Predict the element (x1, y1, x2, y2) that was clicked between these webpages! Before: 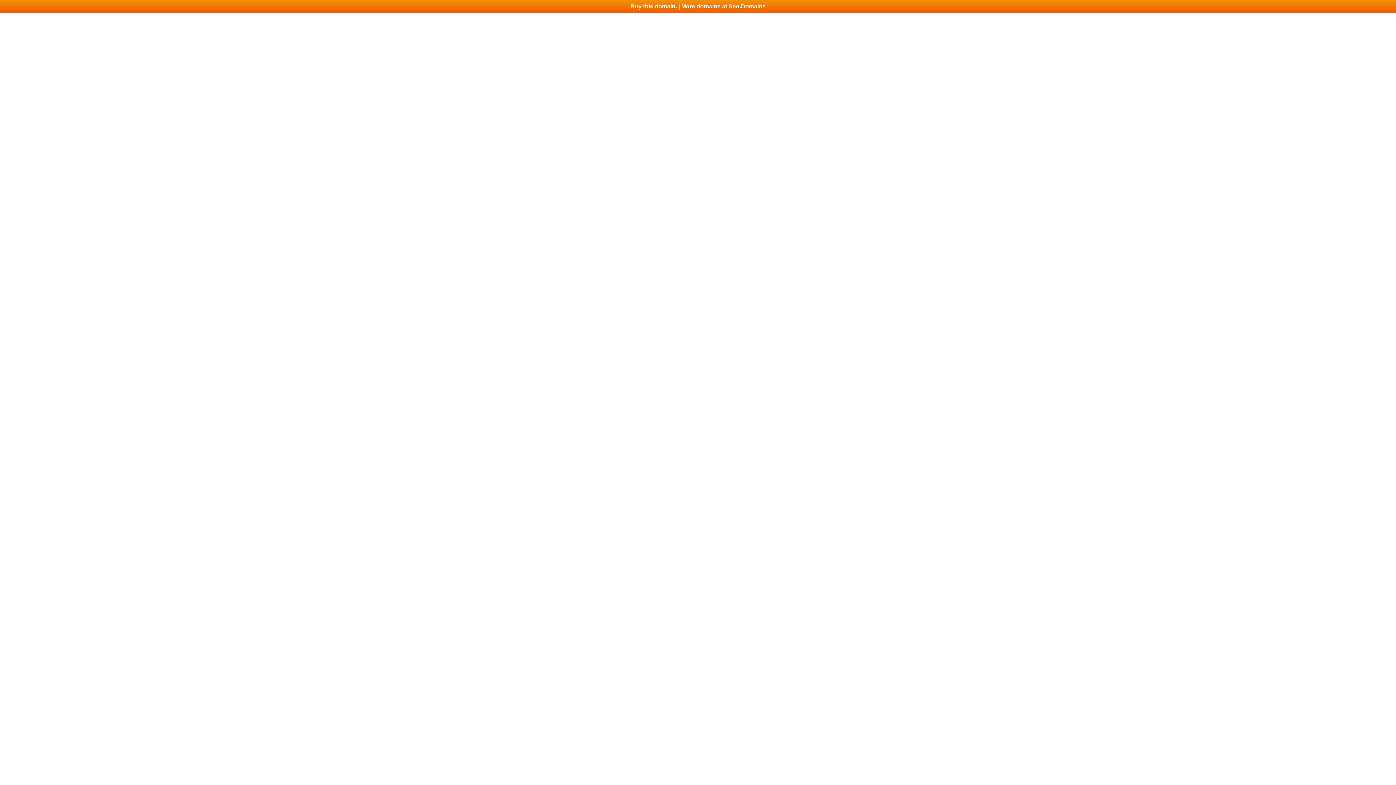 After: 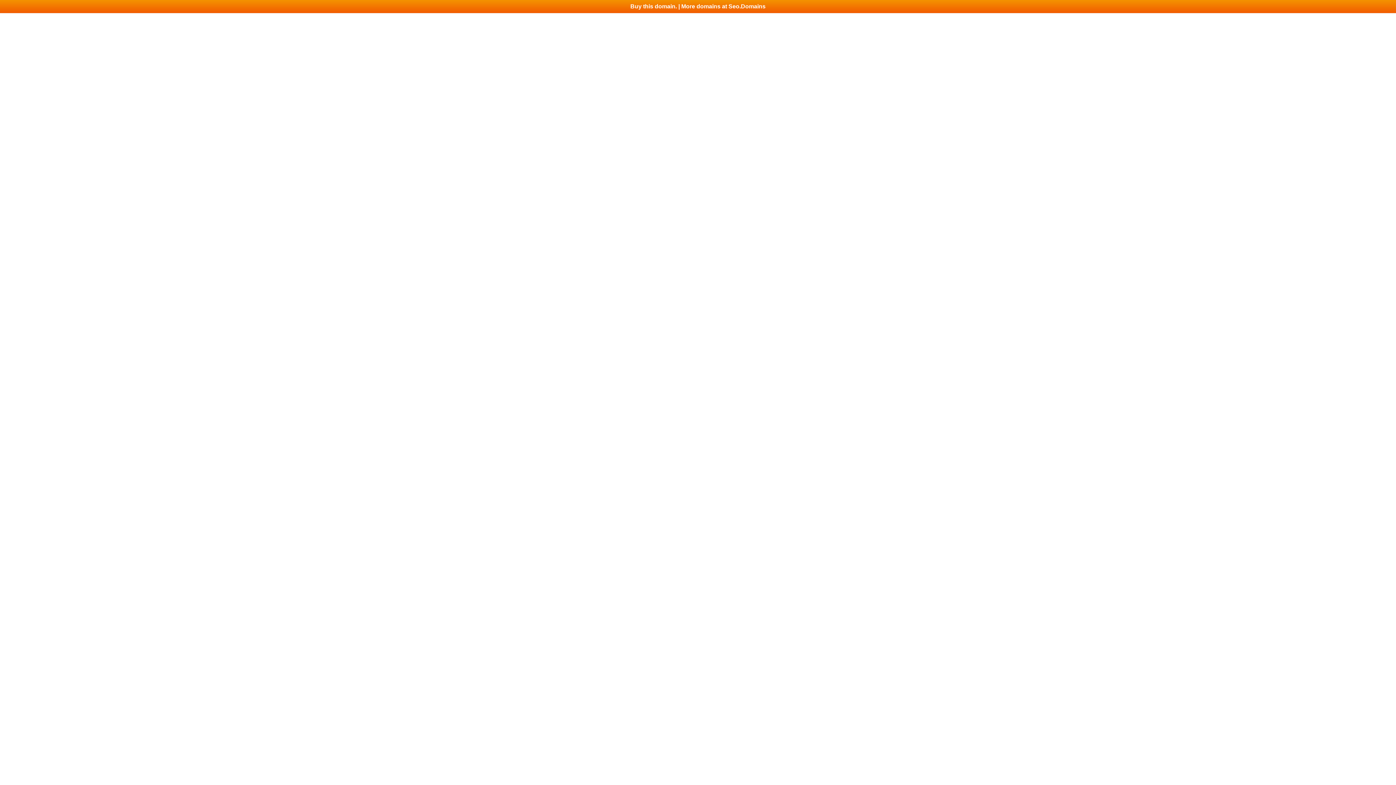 Action: label: Buy this domain. | More domains at Seo.Domains bbox: (0, 0, 1396, 13)